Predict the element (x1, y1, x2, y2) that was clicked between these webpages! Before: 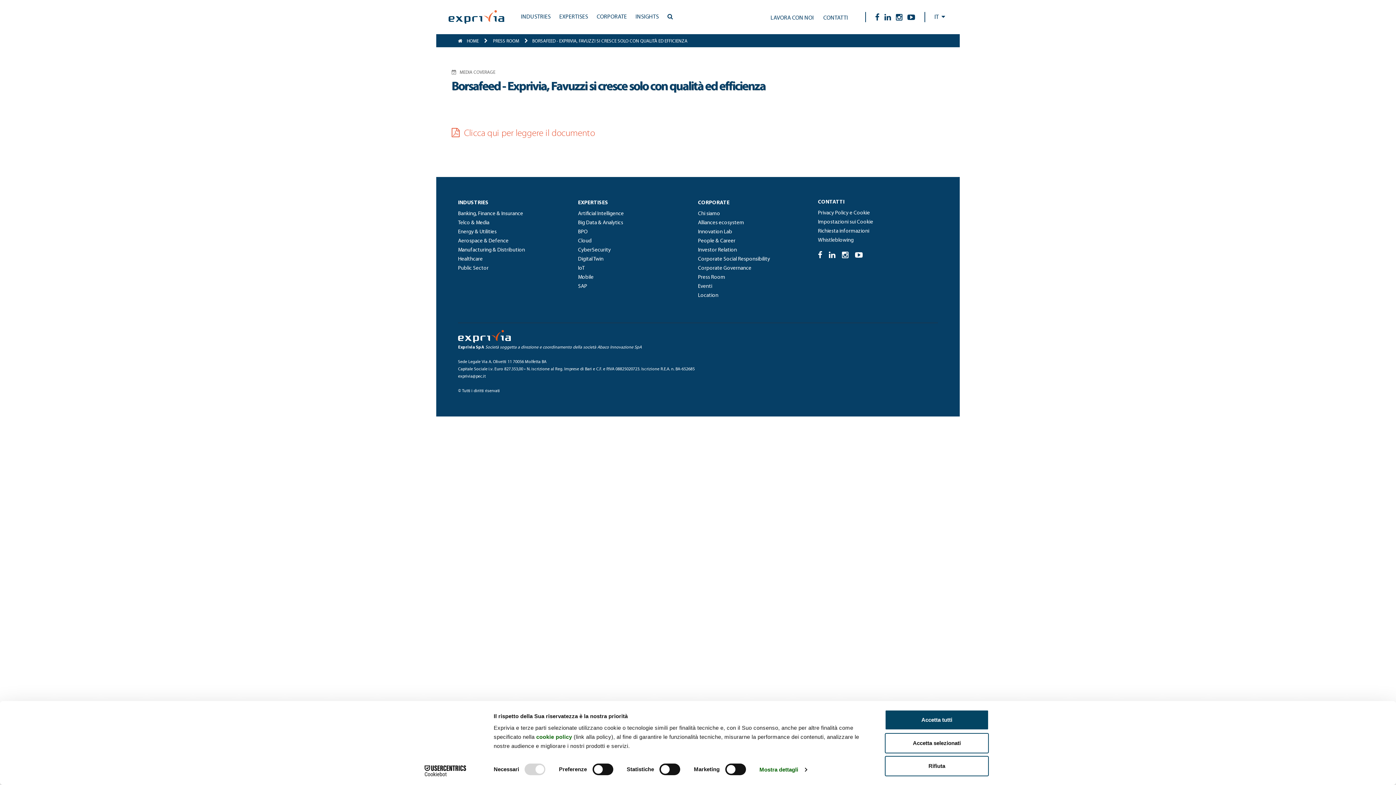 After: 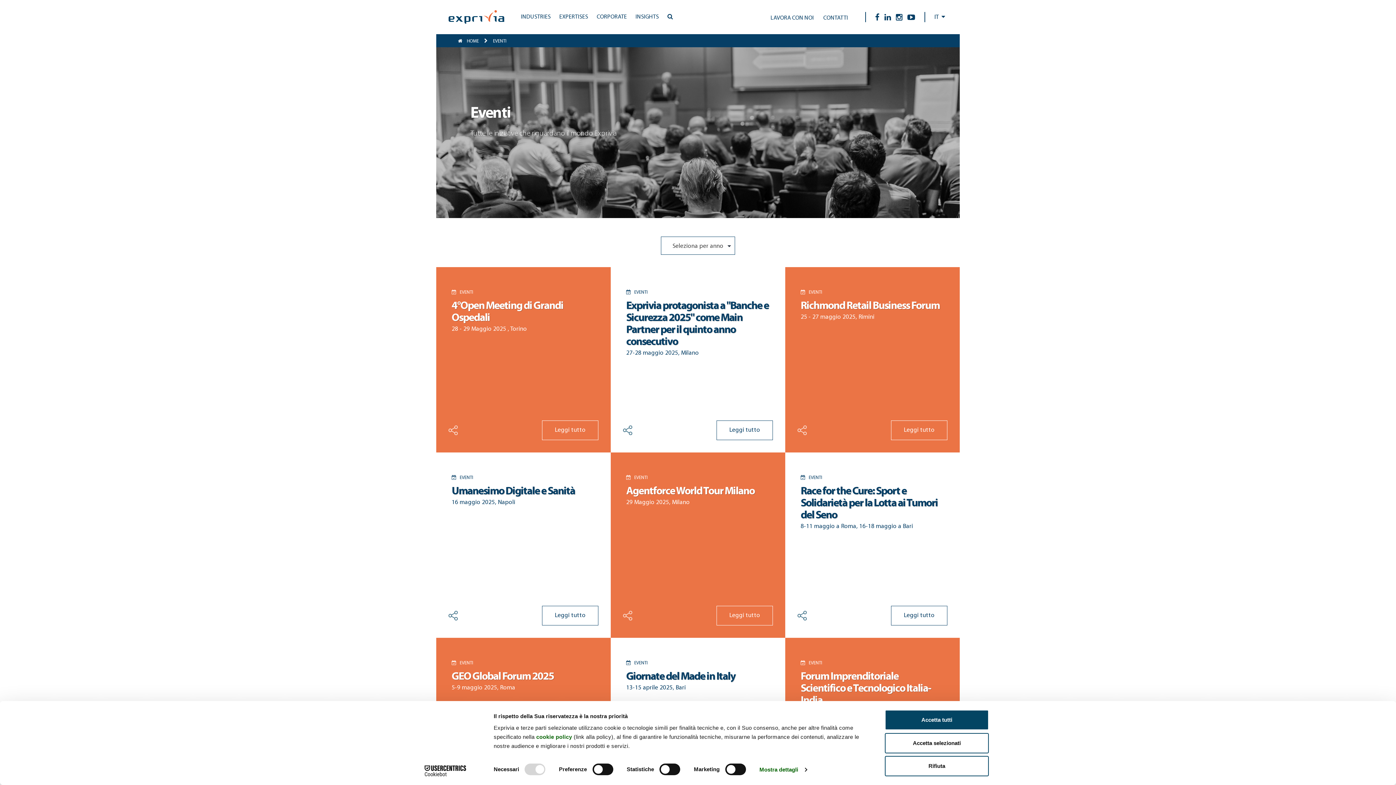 Action: label: Eventi bbox: (698, 249, 712, 255)